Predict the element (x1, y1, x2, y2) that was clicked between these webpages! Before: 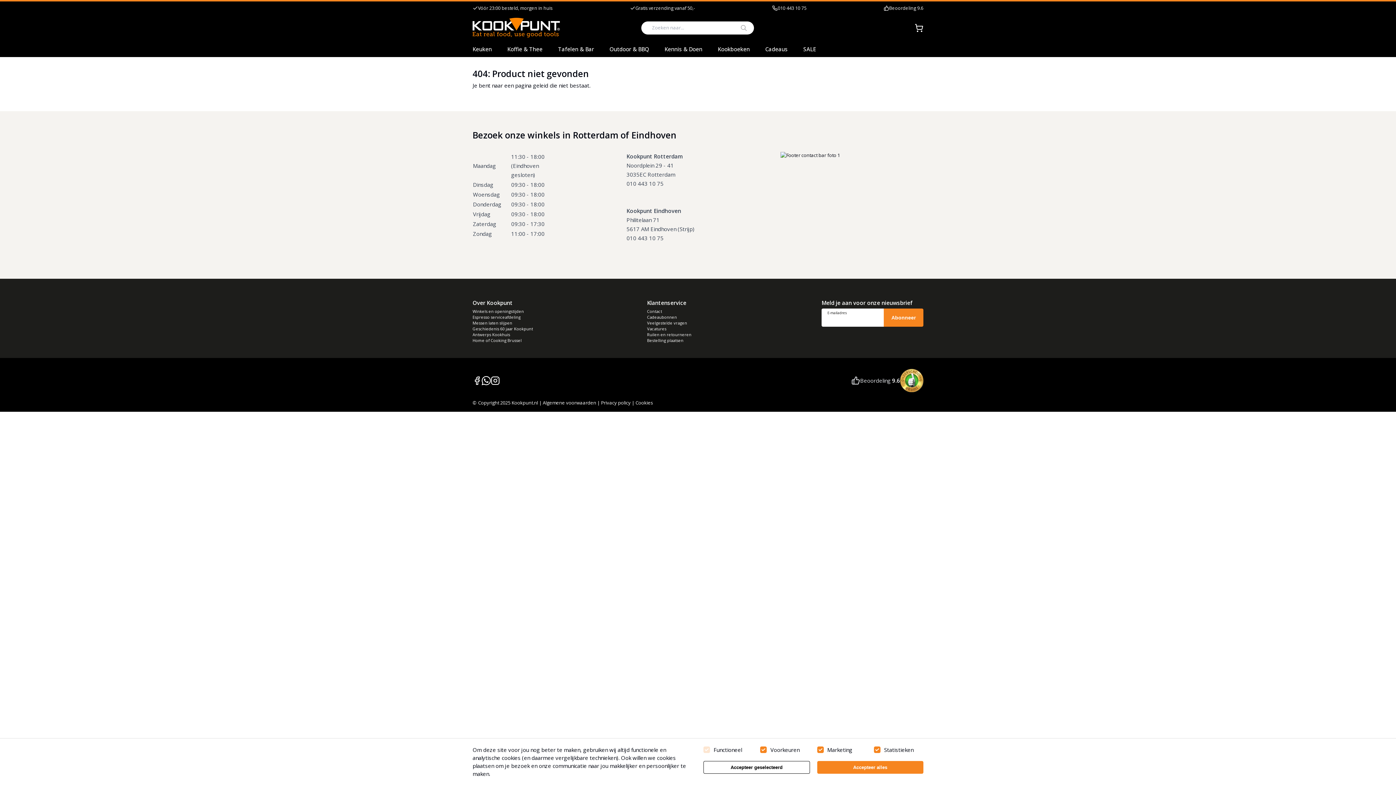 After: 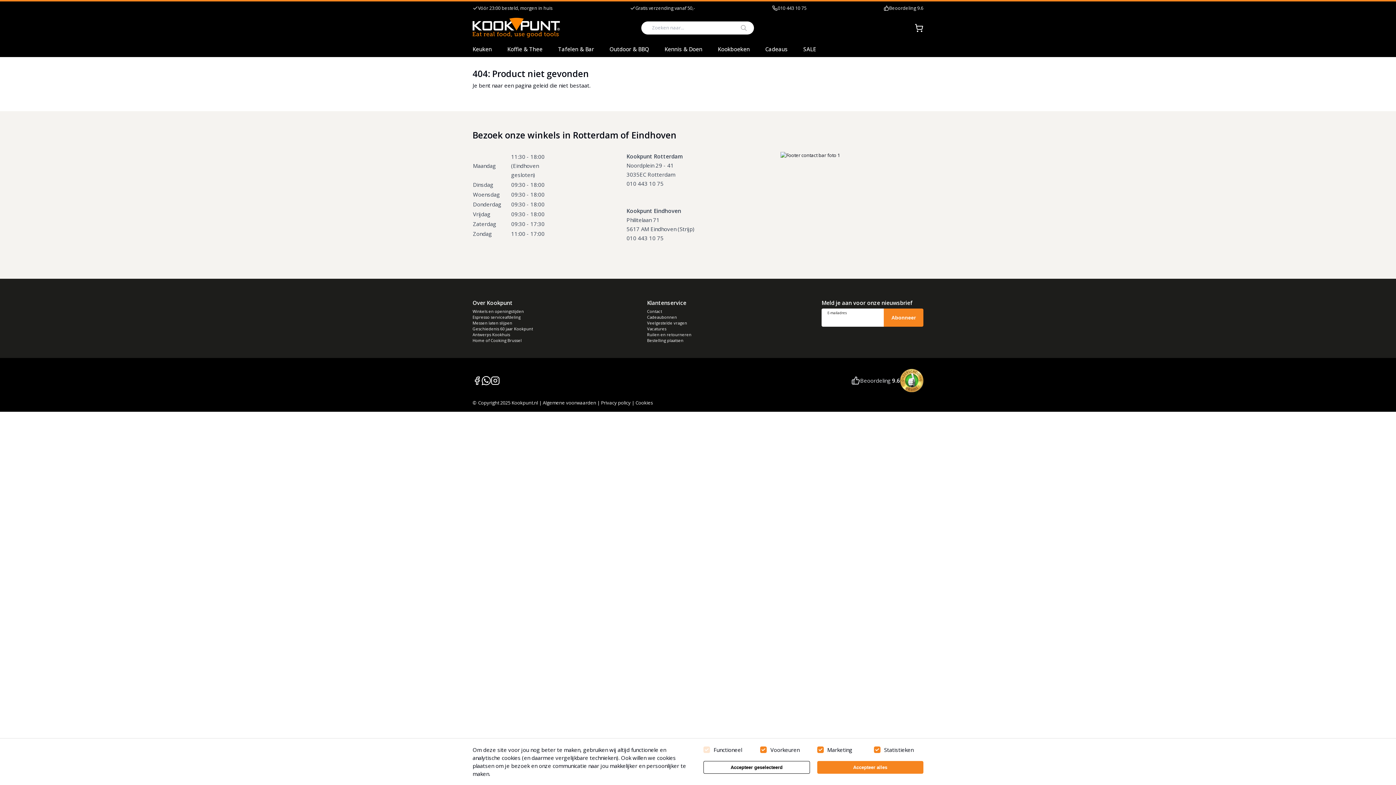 Action: bbox: (626, 234, 663, 241) label: 010 443 10 75